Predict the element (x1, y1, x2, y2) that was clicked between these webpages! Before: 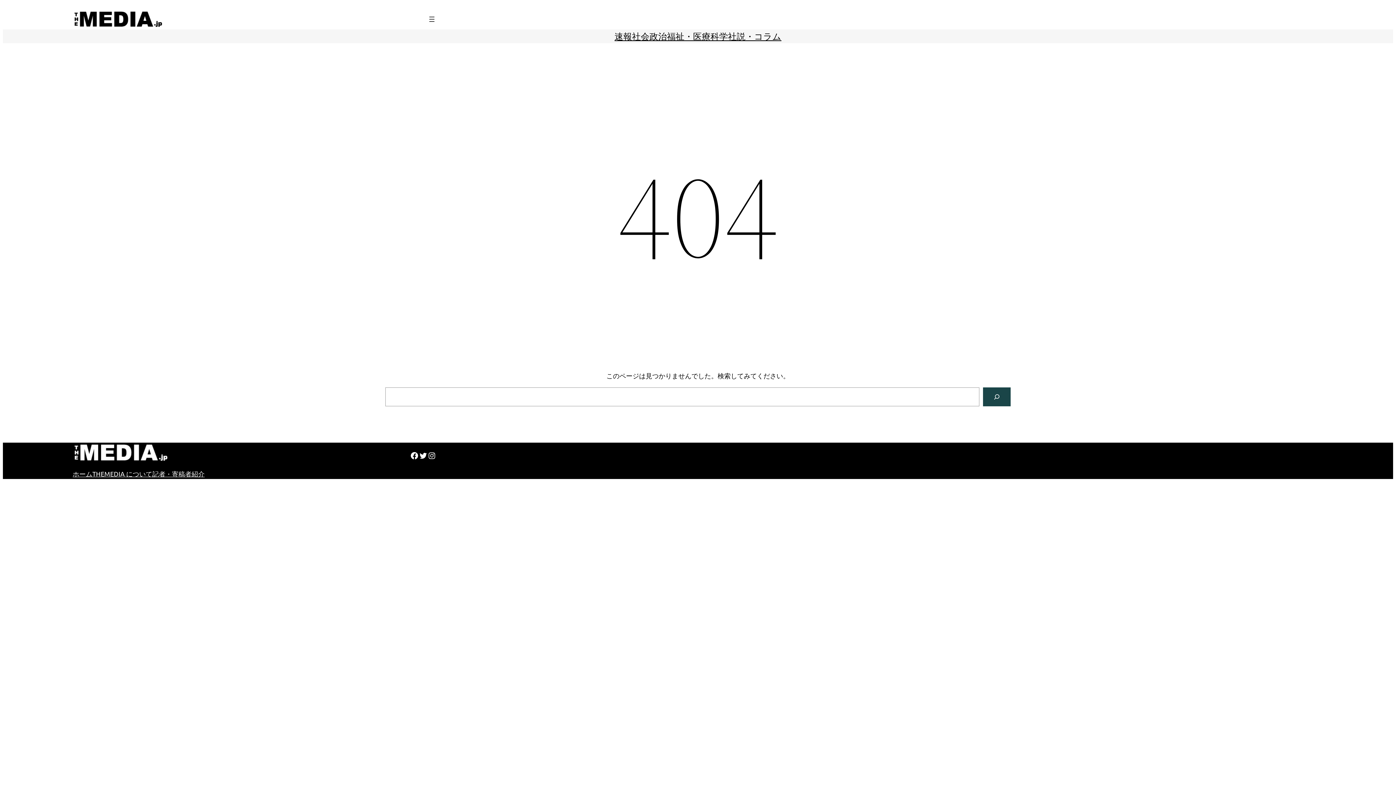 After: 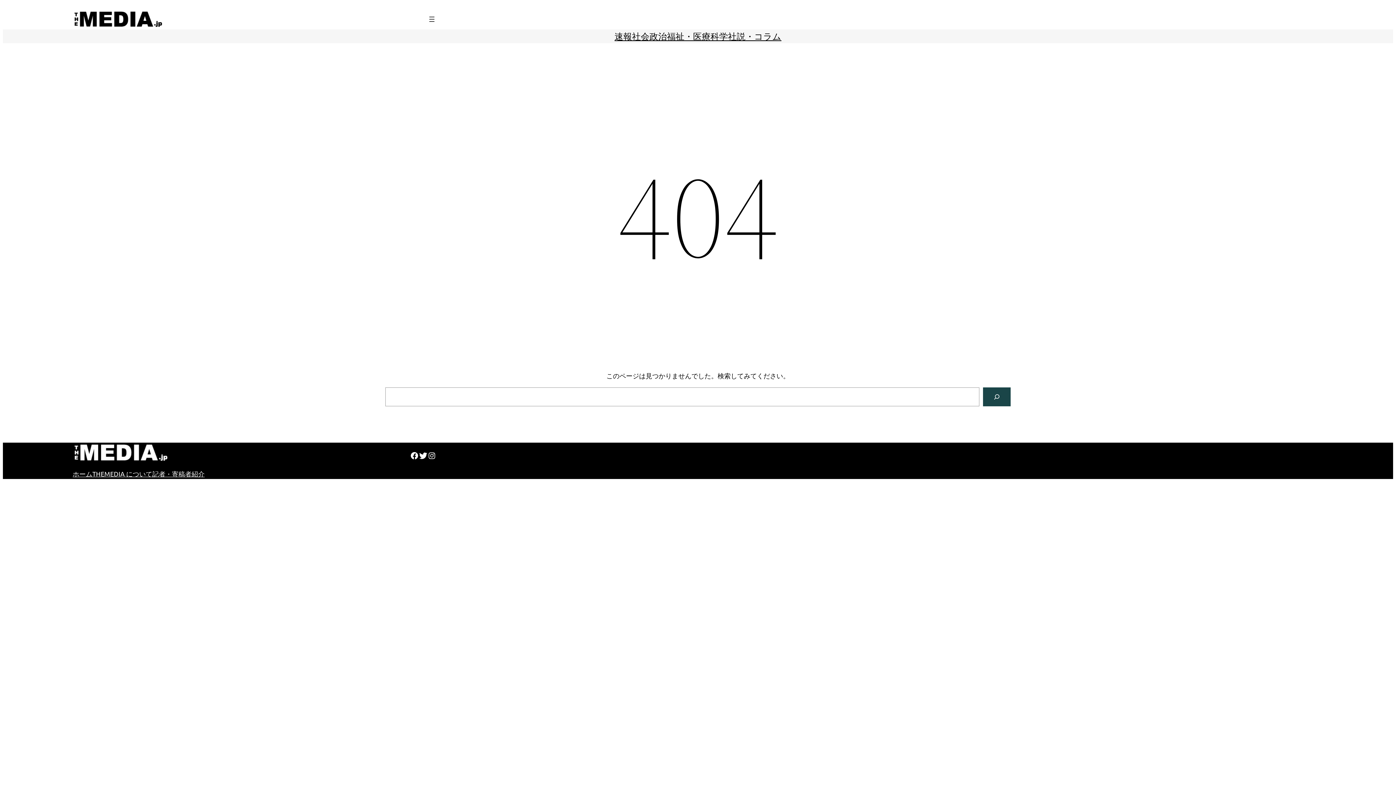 Action: label: Twitter bbox: (418, 451, 427, 460)